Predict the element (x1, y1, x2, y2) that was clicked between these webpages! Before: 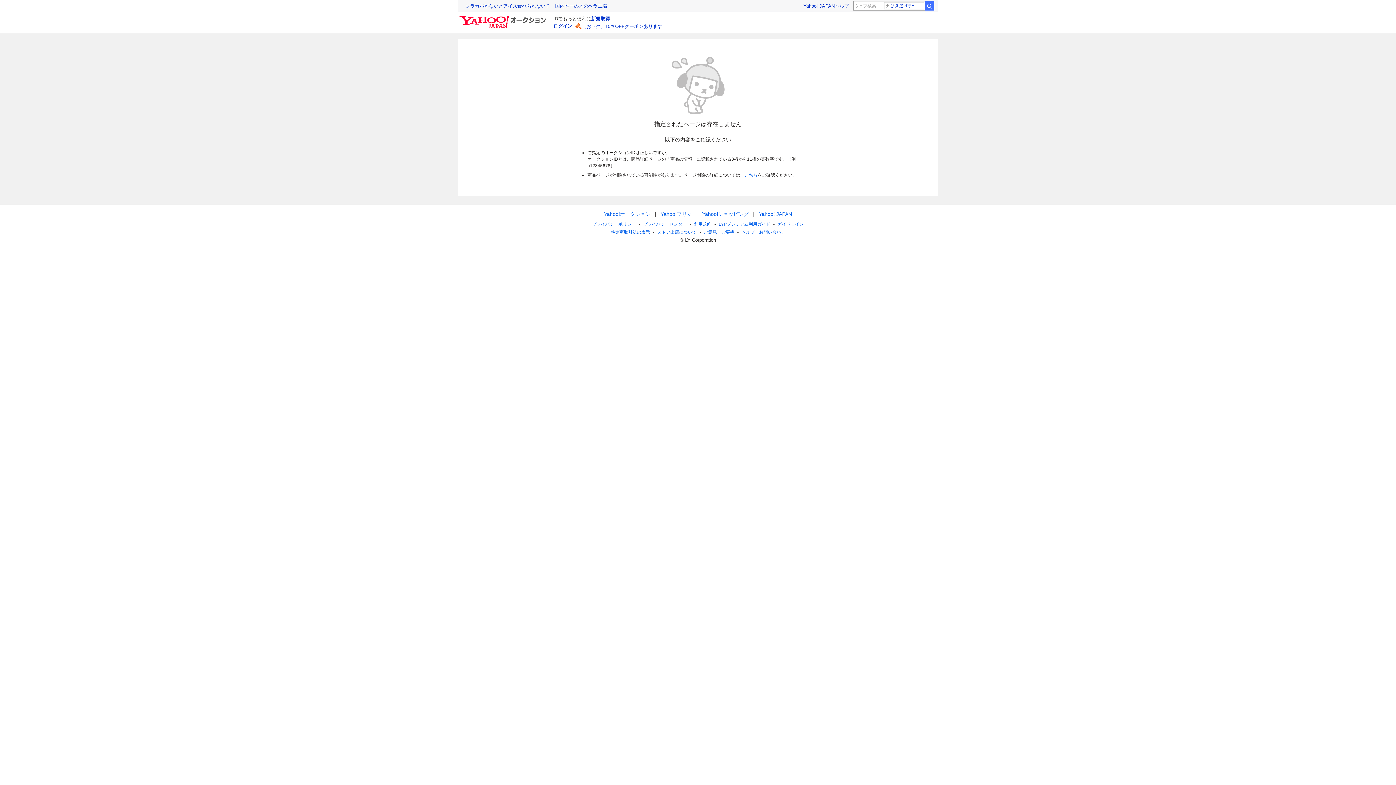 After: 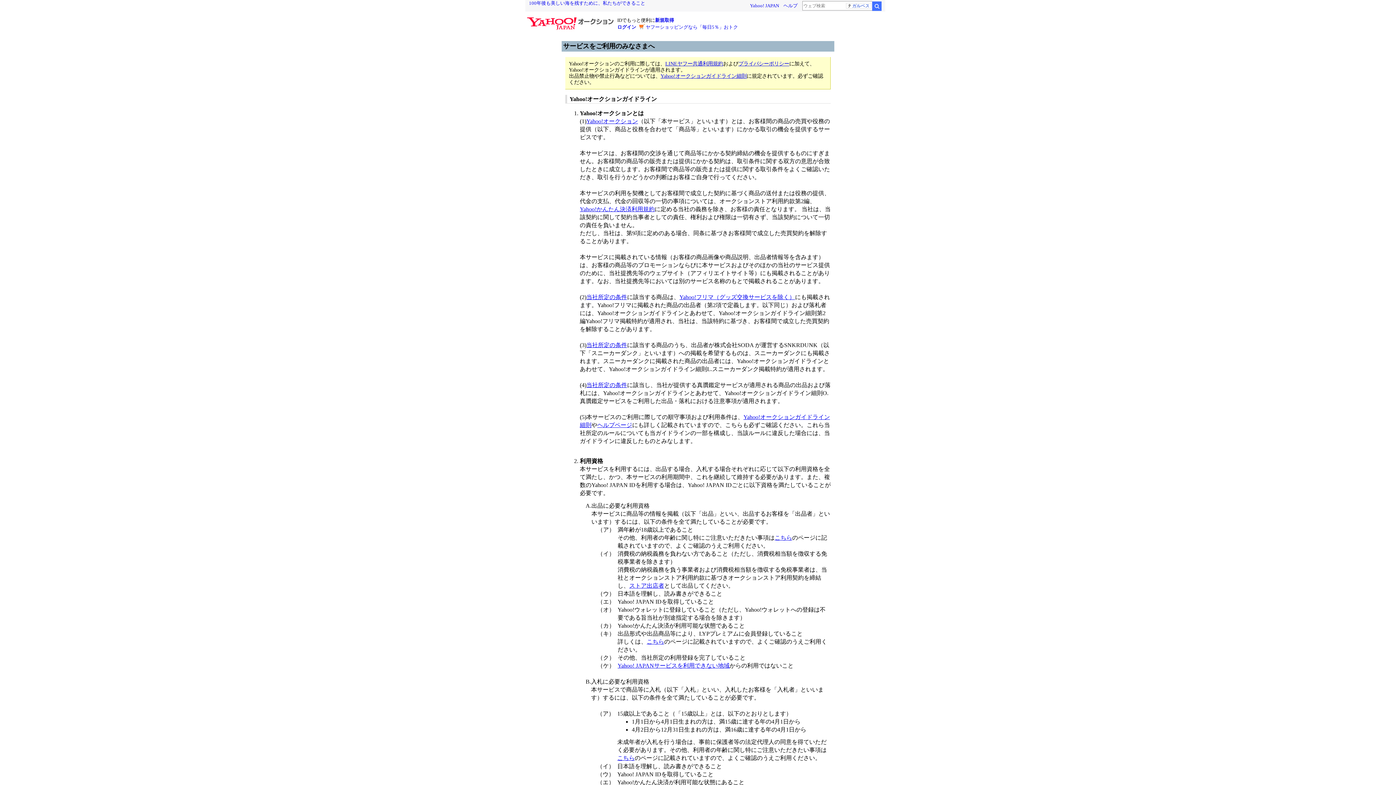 Action: label: ガイドライン bbox: (777, 221, 804, 226)